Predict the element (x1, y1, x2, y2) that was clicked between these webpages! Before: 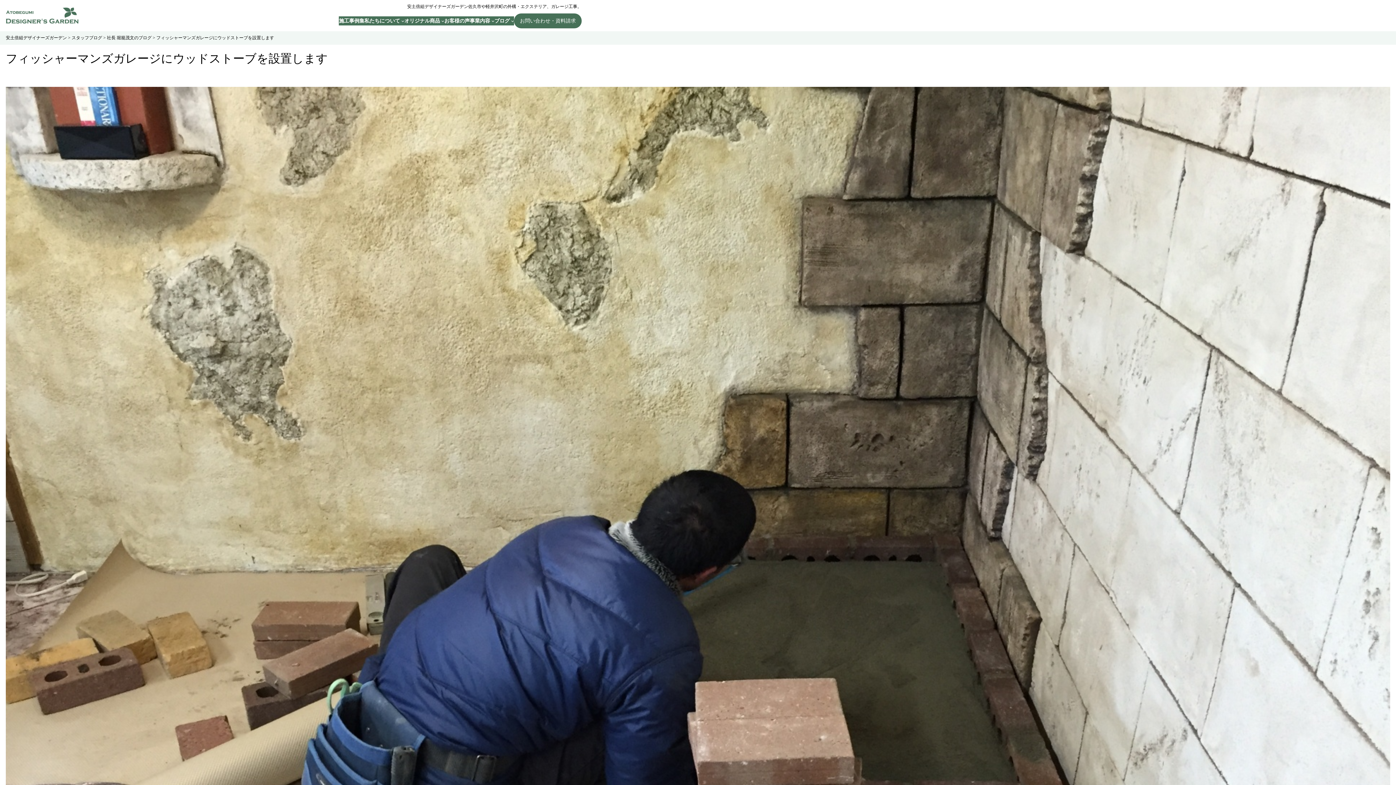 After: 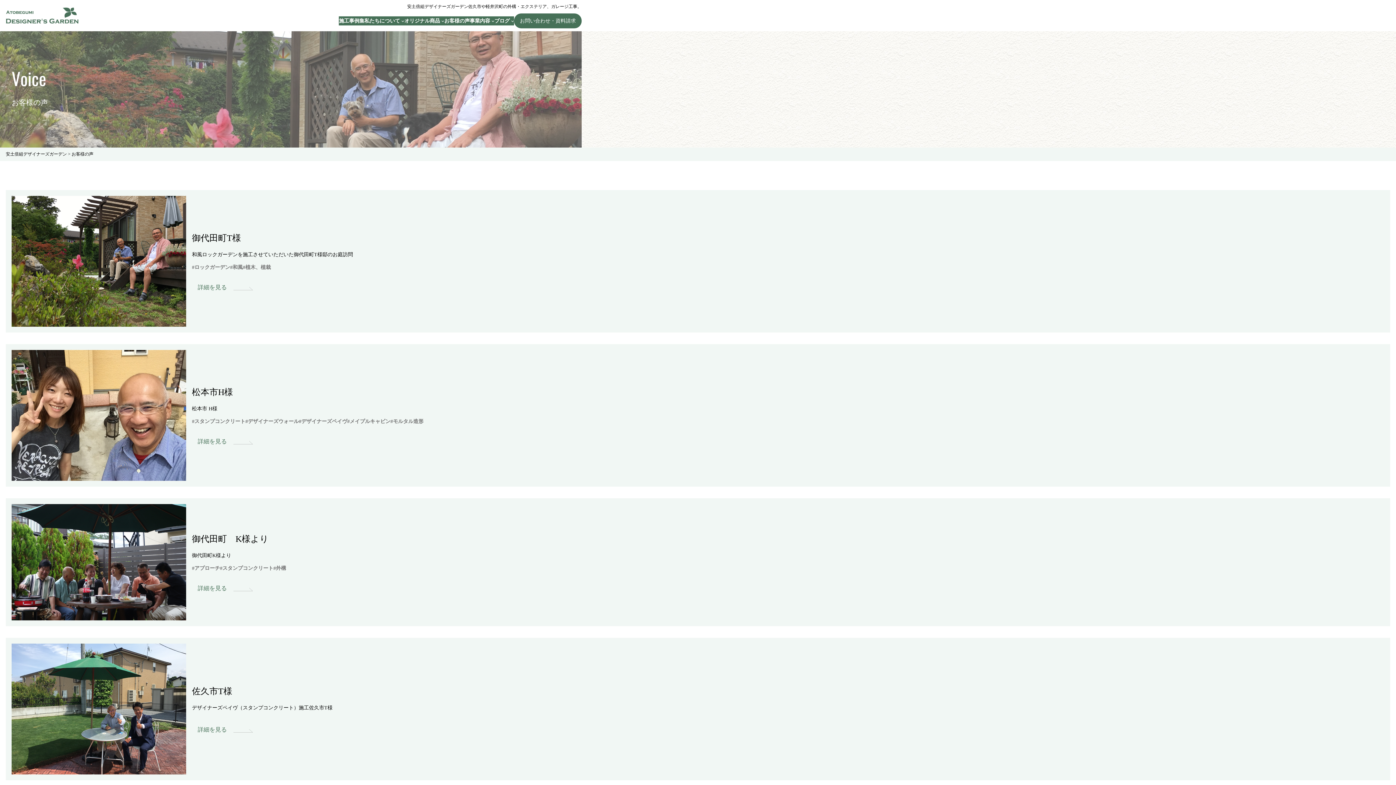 Action: label: お客様の声 bbox: (444, 16, 469, 25)